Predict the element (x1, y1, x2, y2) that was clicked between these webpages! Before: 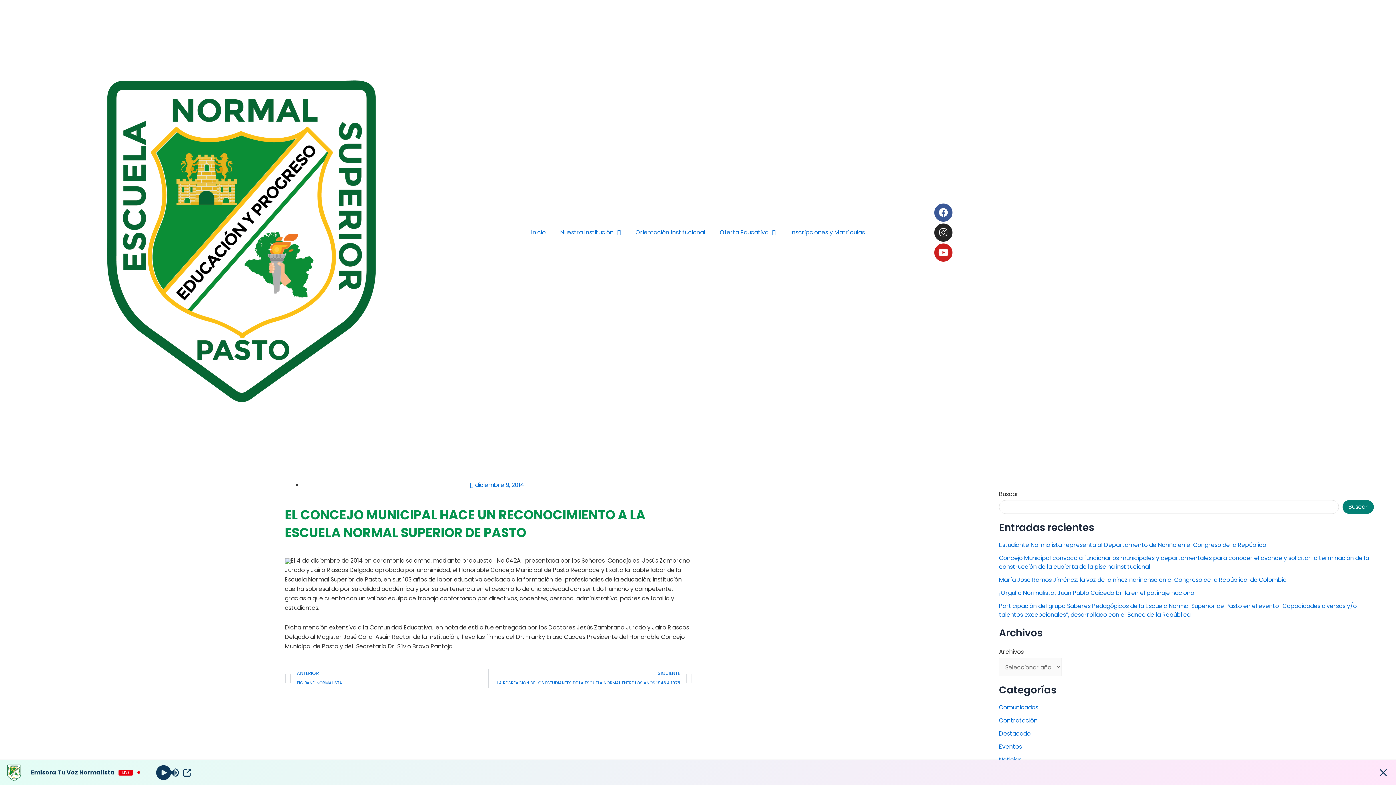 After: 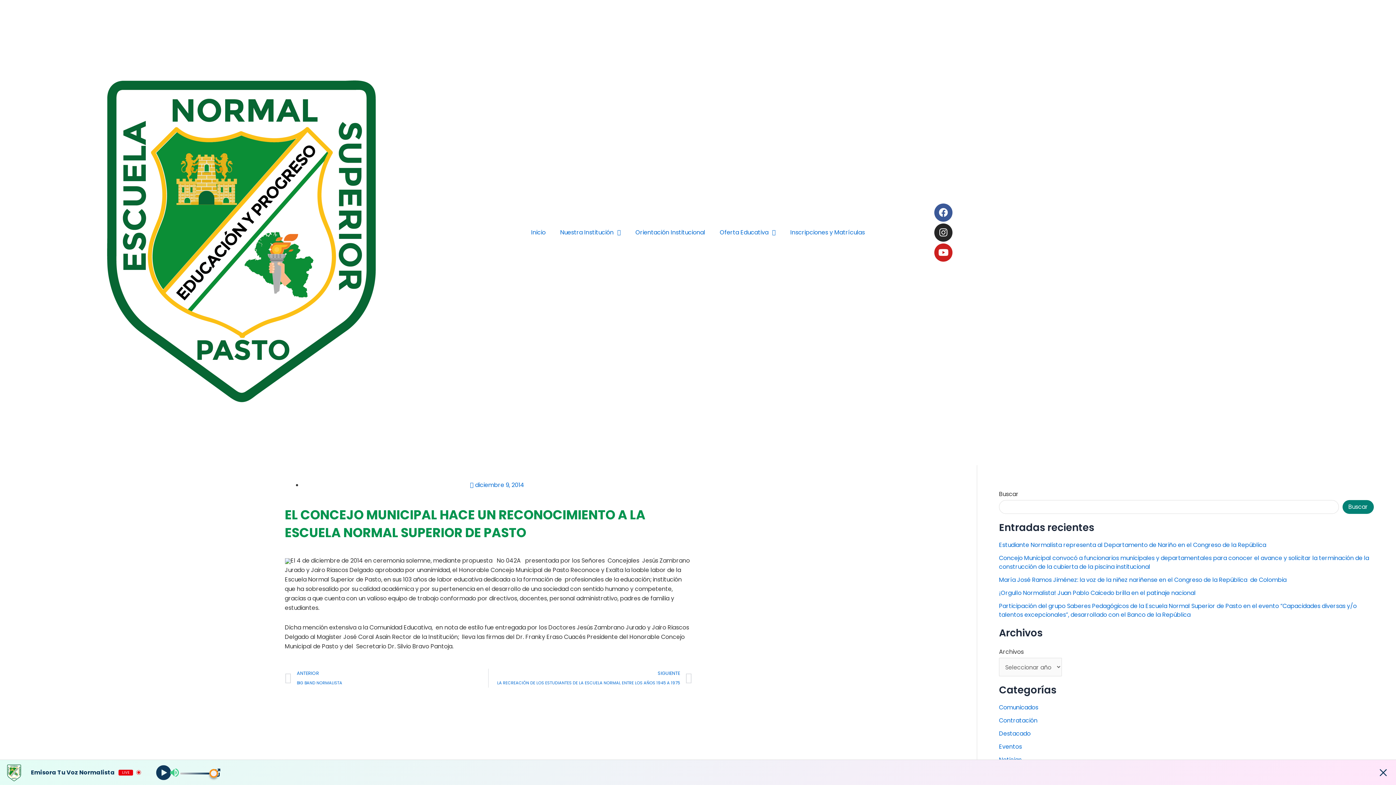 Action: bbox: (169, 767, 181, 778)